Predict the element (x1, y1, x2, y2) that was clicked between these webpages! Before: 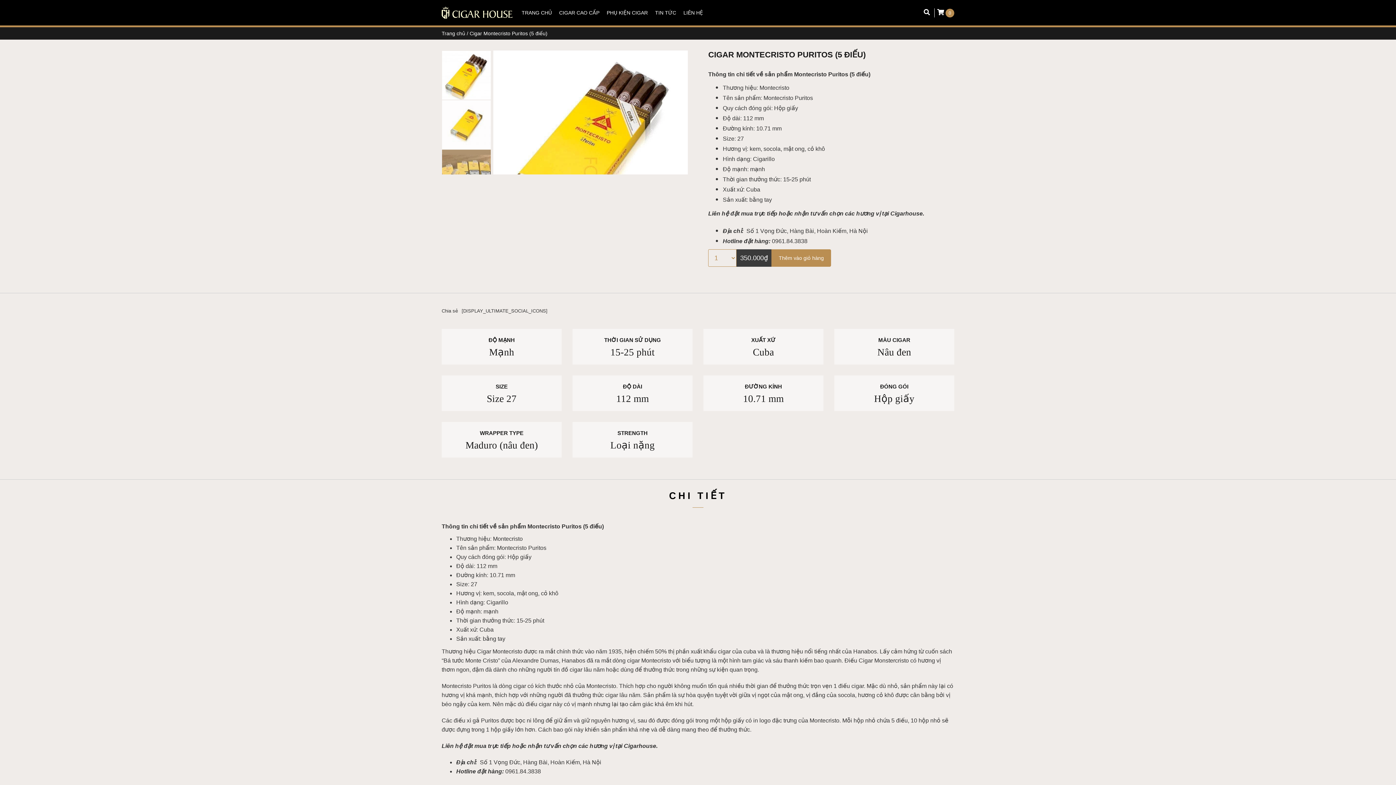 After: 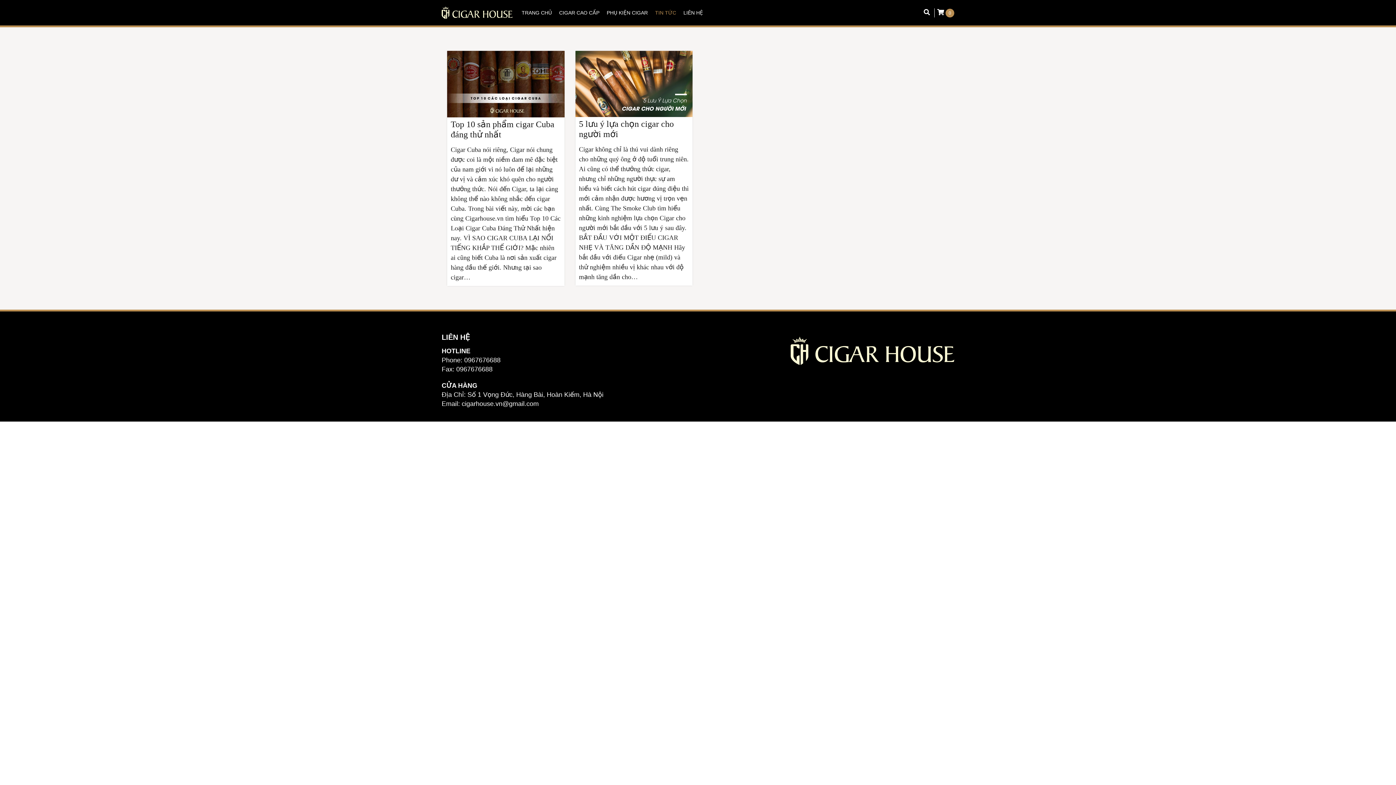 Action: label: TIN TỨC bbox: (651, 5, 680, 20)